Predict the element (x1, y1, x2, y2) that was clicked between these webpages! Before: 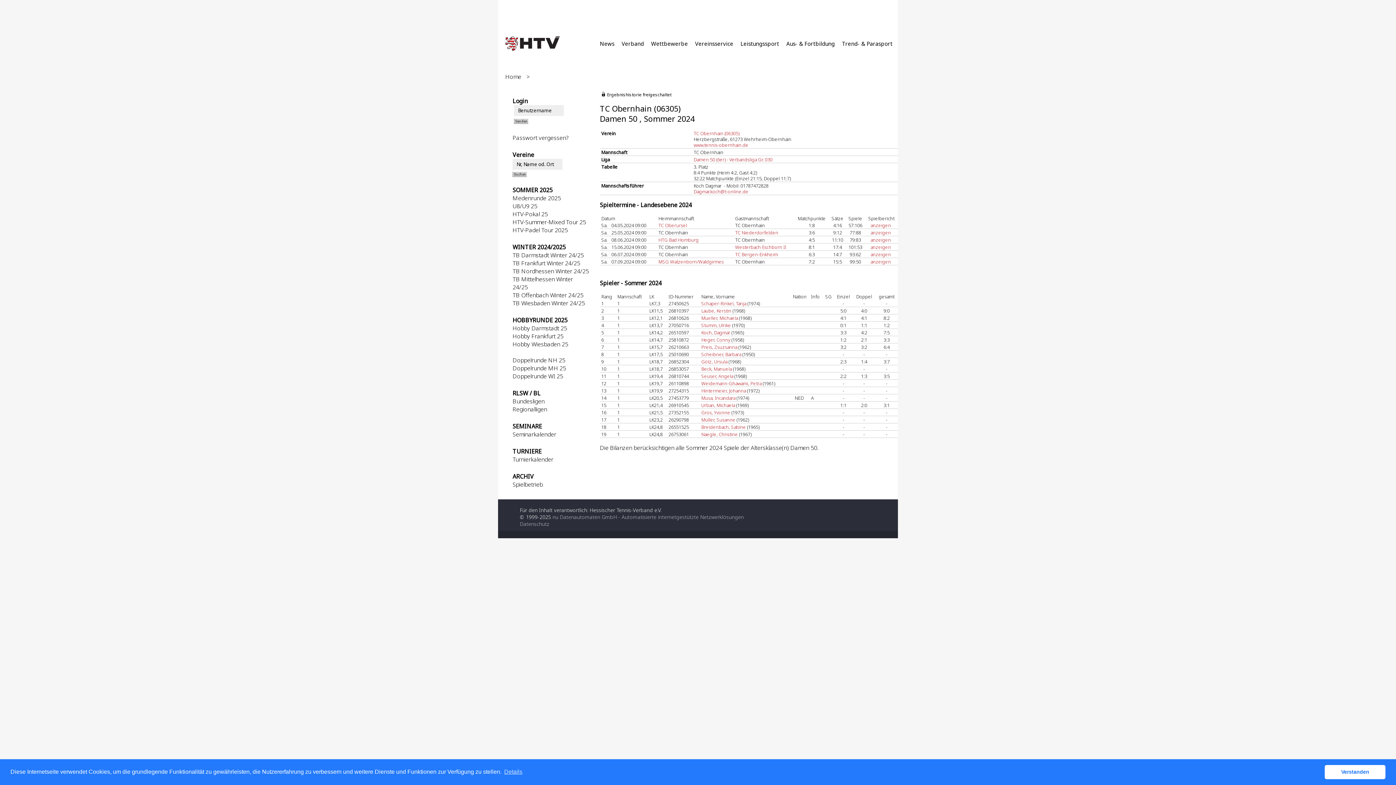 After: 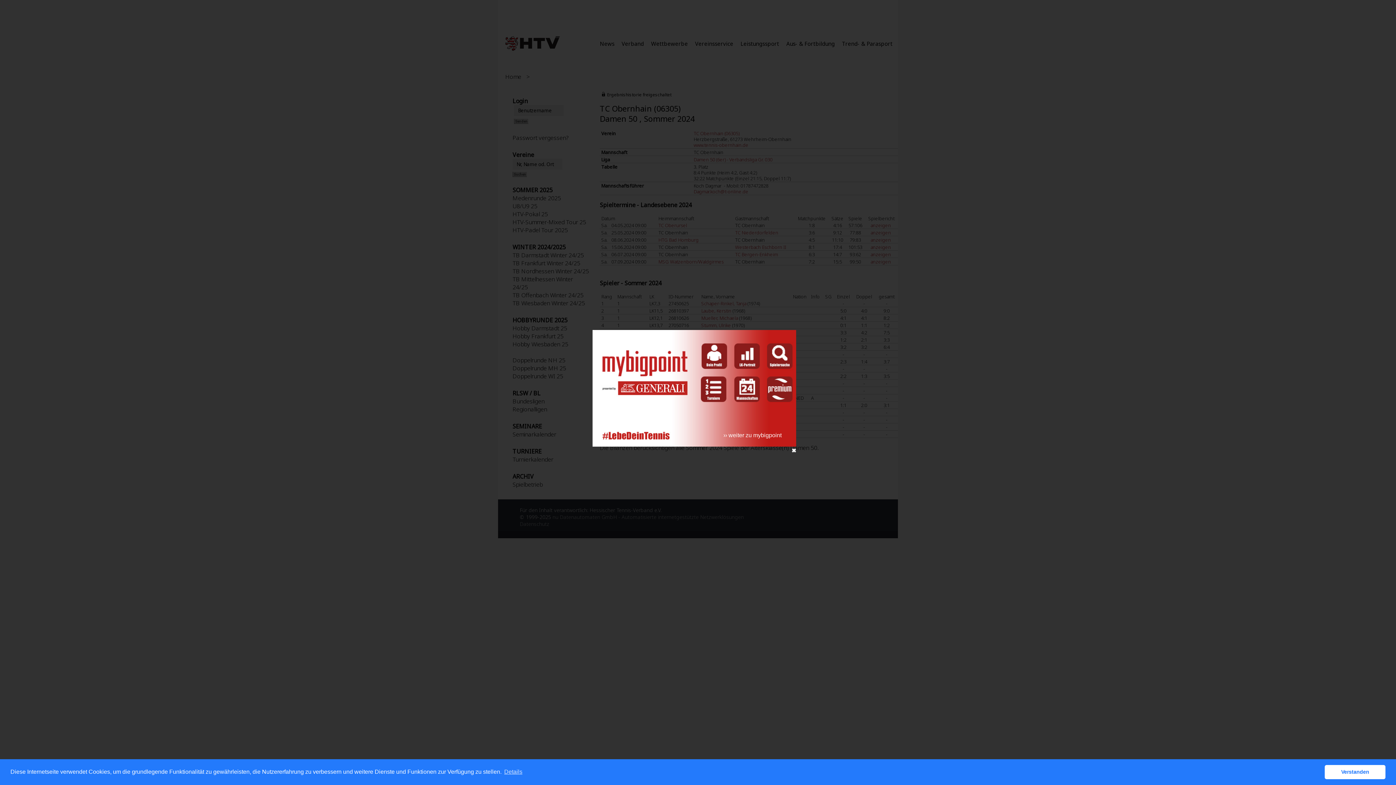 Action: label: Naegle, Christine bbox: (701, 431, 738, 437)